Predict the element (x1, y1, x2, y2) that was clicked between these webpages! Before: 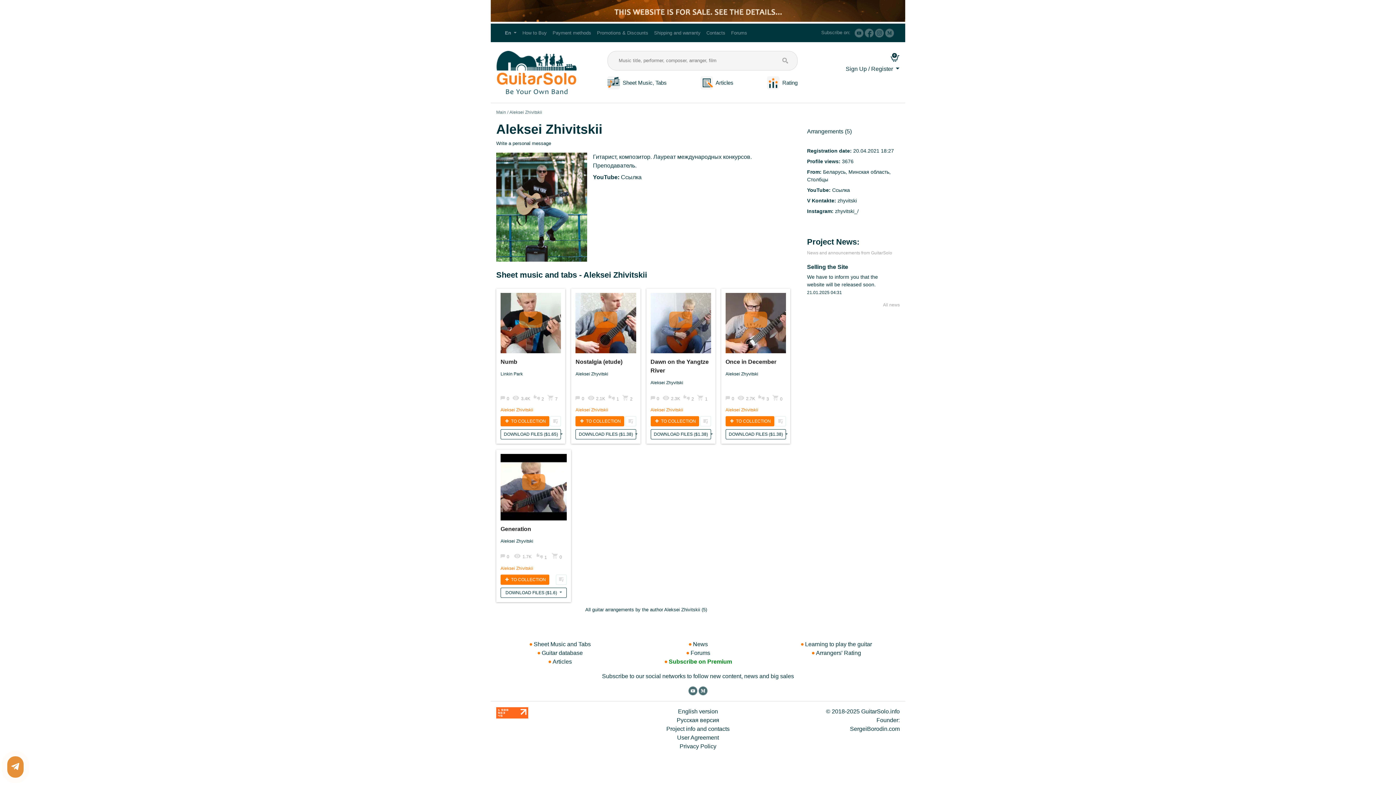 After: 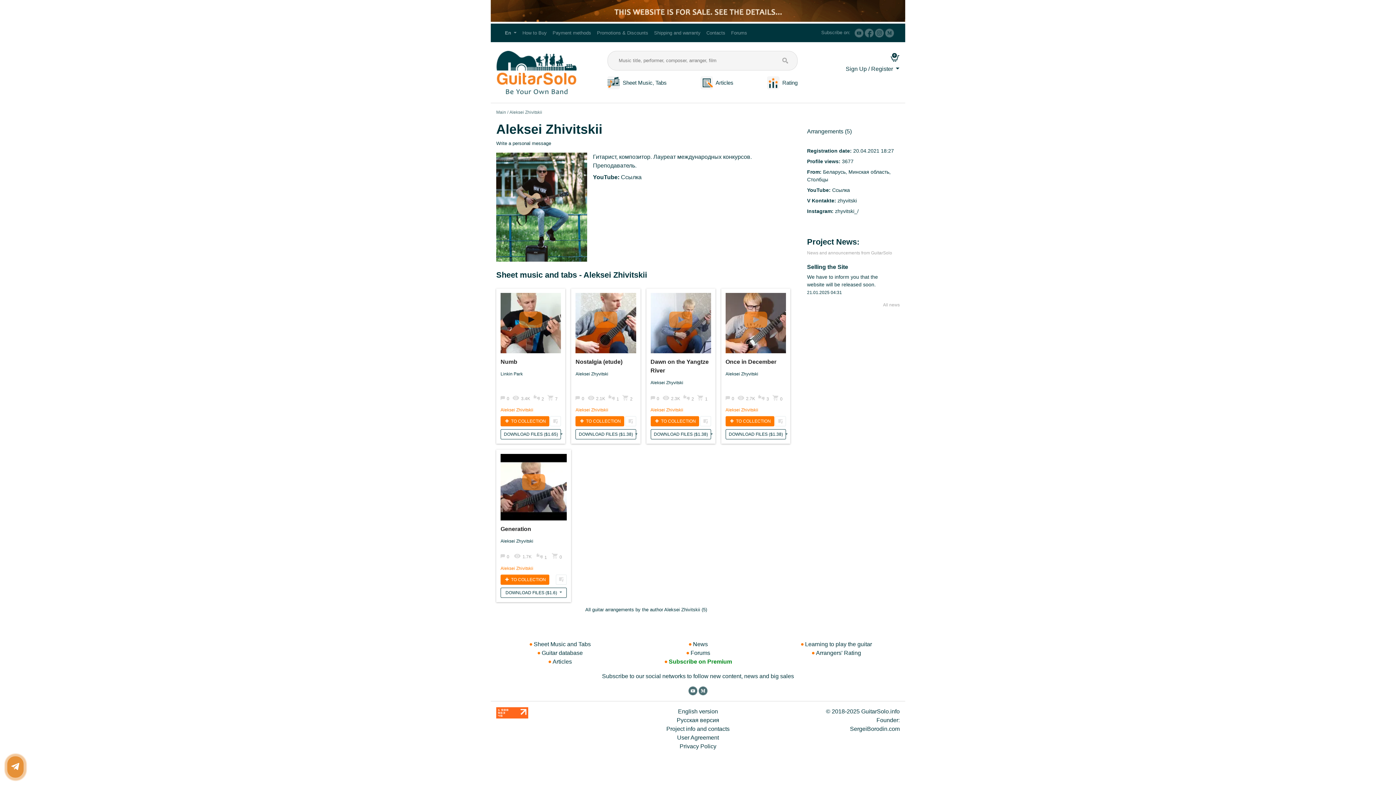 Action: label: Aleksei Zhivitskii bbox: (500, 407, 533, 412)